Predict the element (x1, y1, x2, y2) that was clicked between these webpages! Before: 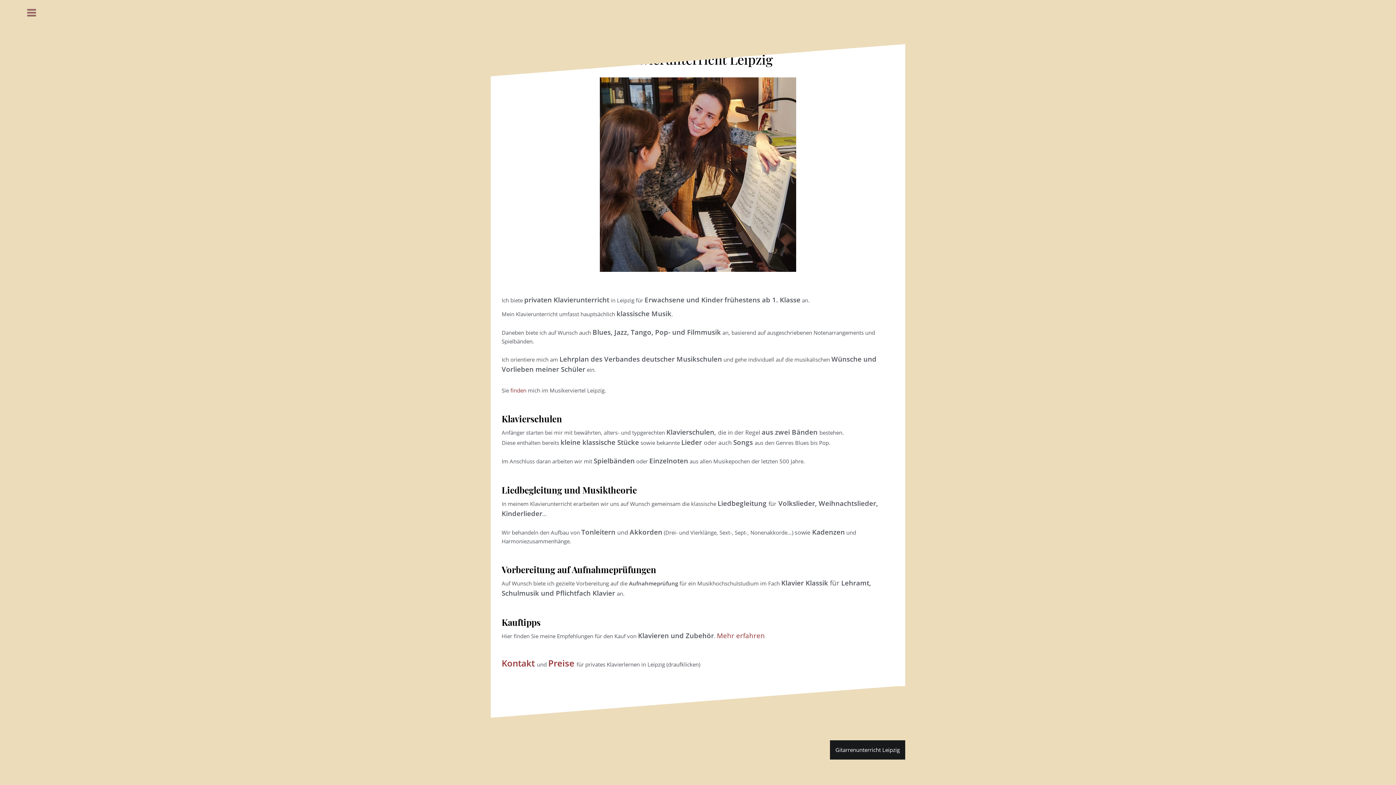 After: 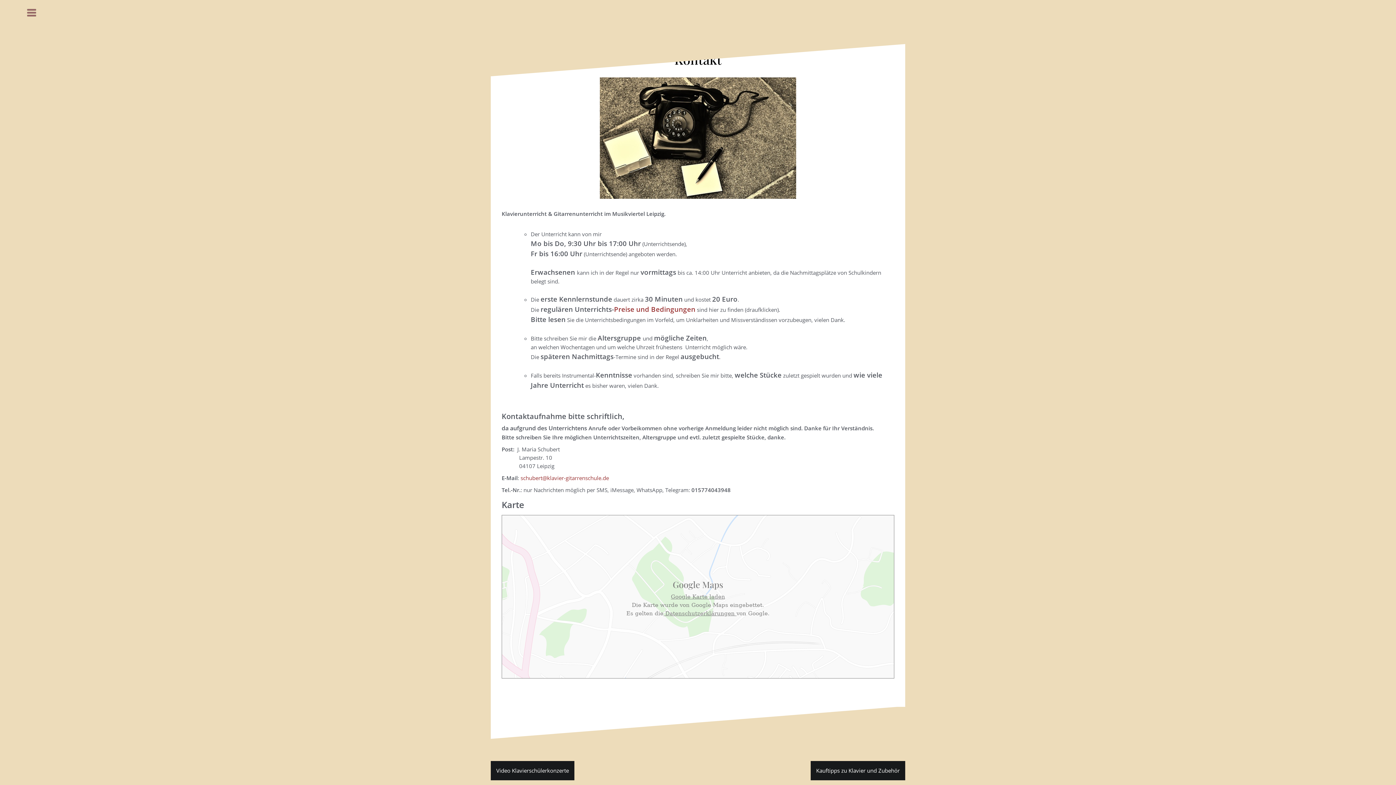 Action: label: finden bbox: (510, 387, 526, 394)